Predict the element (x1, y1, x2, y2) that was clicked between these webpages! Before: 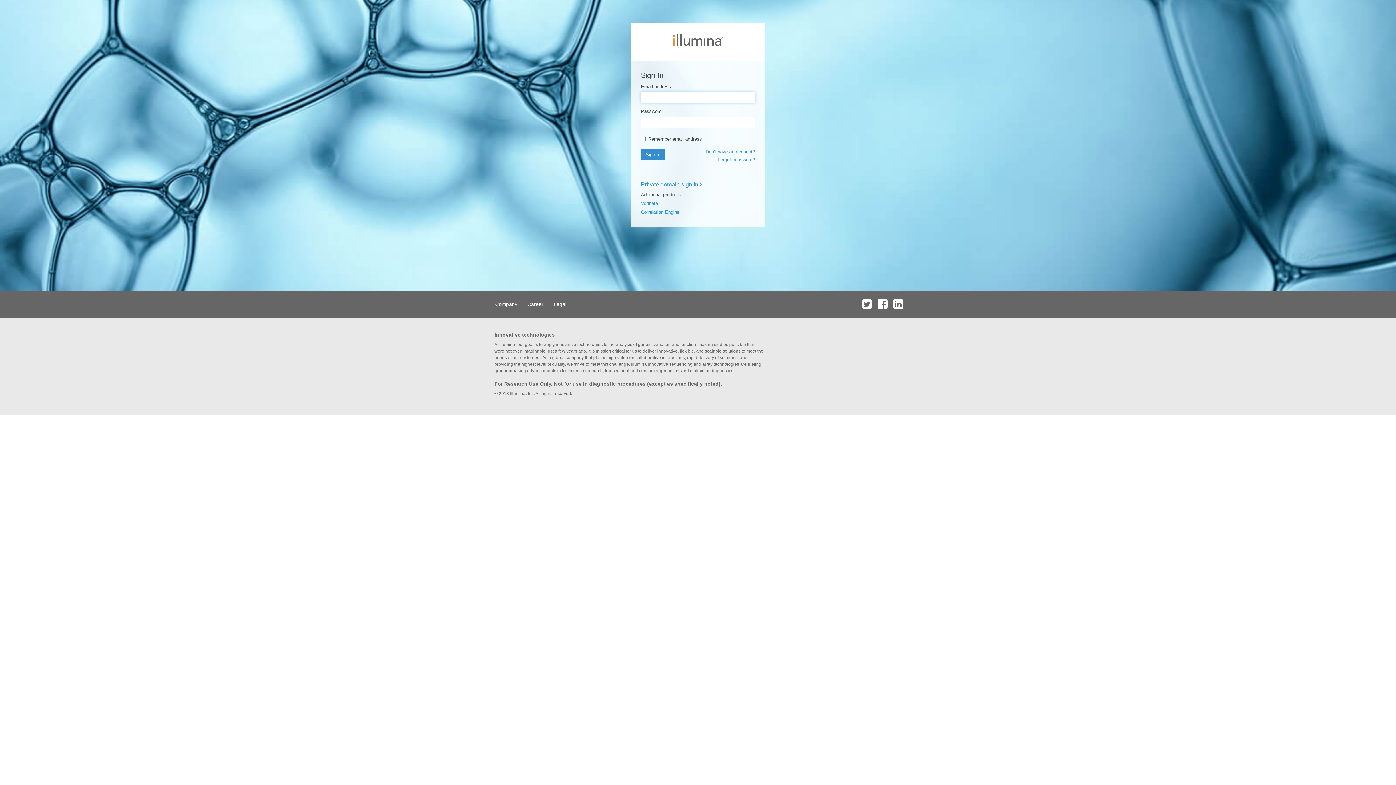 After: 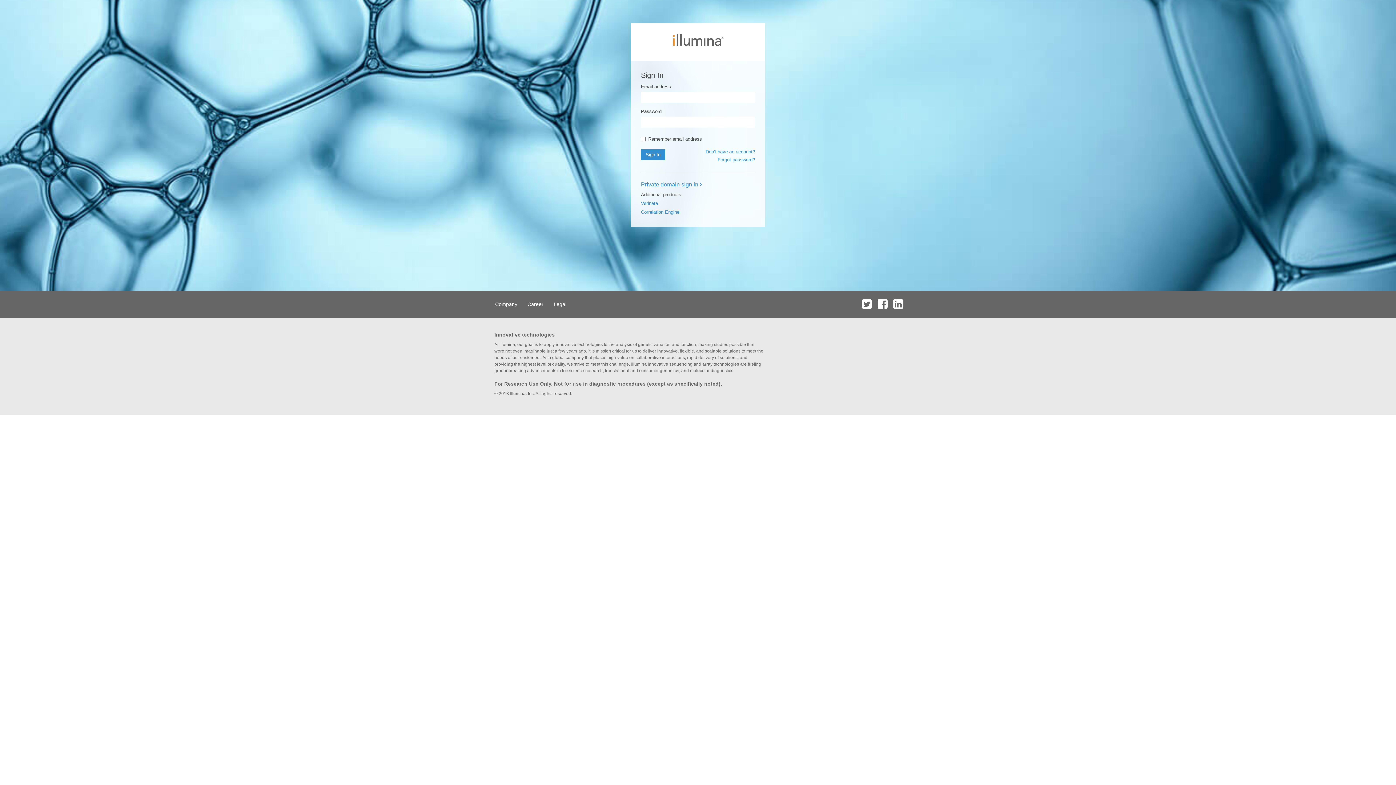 Action: bbox: (875, 290, 889, 317)